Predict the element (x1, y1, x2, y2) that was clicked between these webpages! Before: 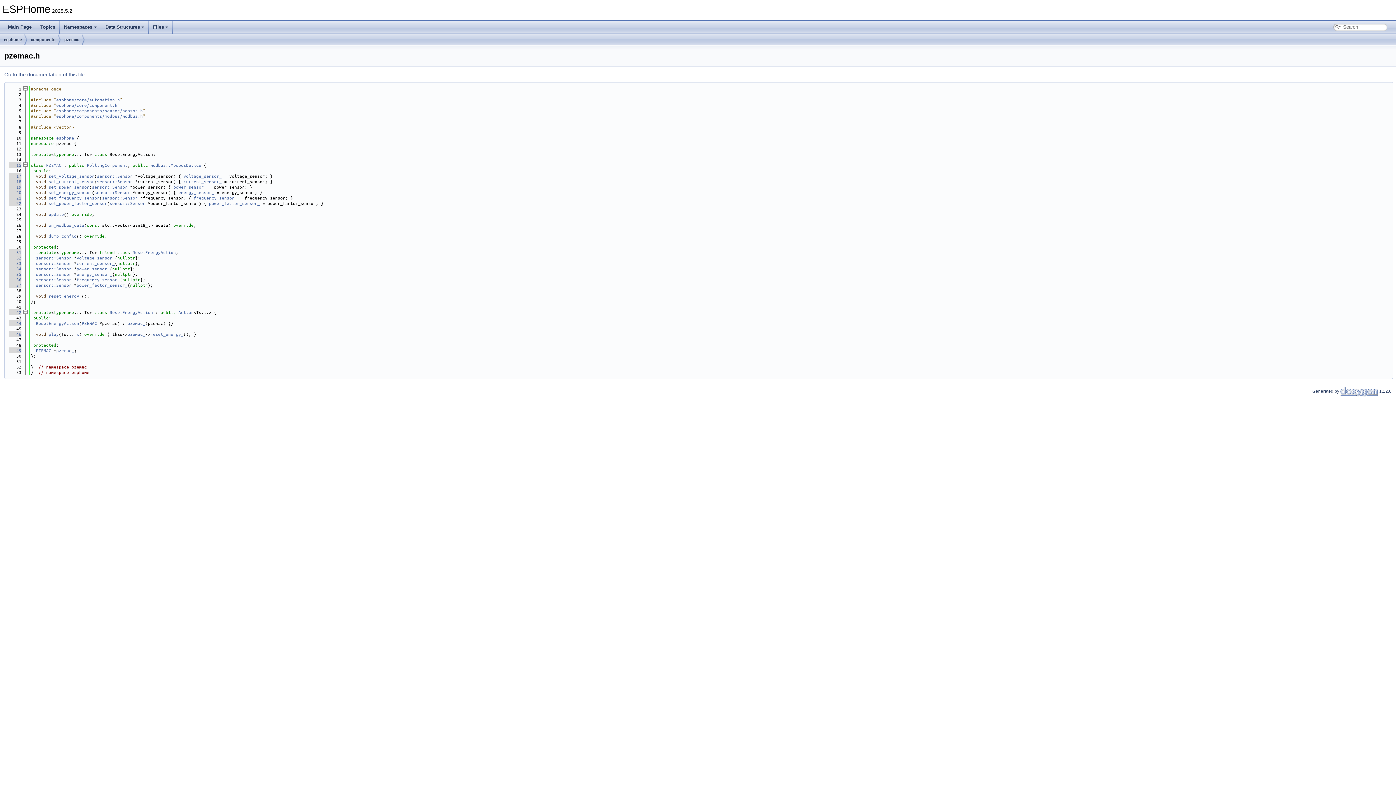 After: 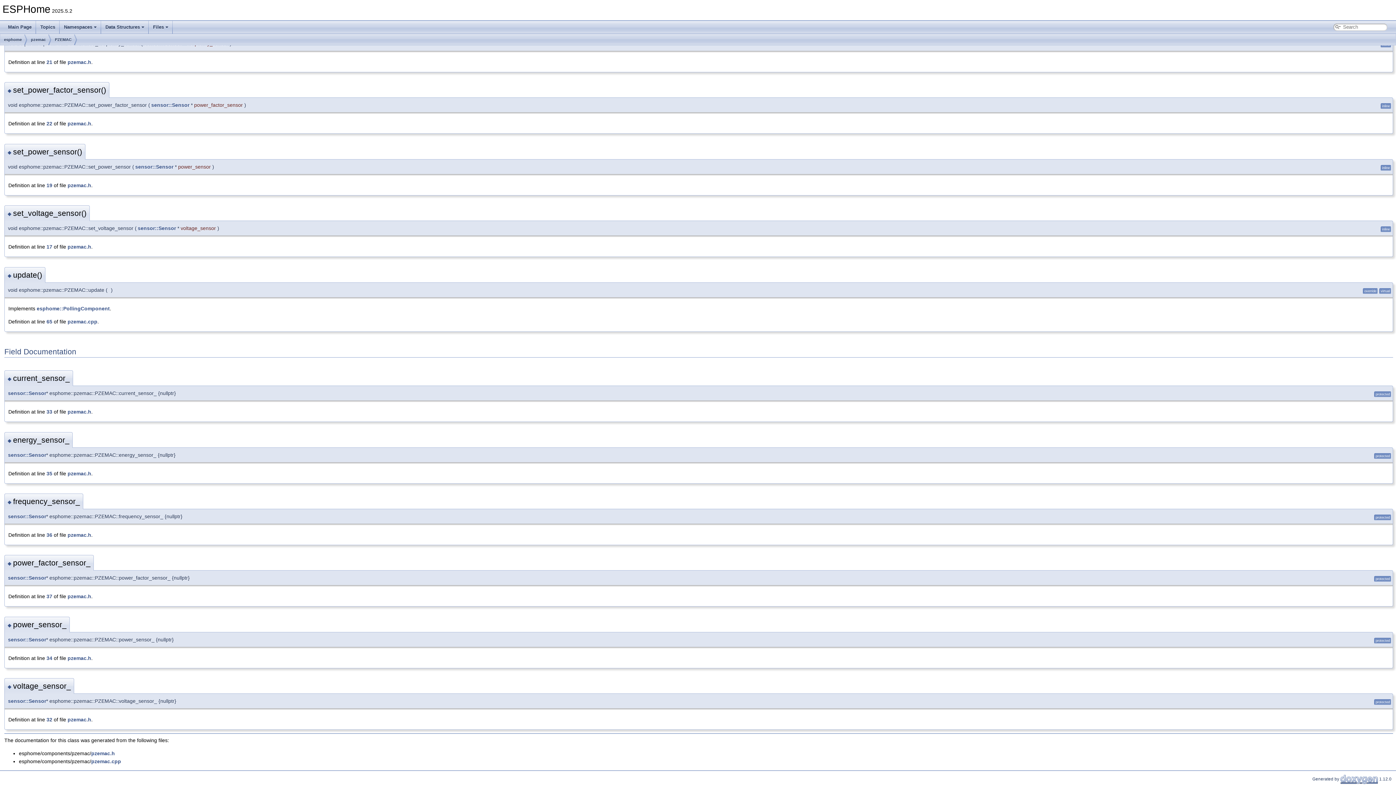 Action: label: power_sensor_ bbox: (173, 184, 206, 189)